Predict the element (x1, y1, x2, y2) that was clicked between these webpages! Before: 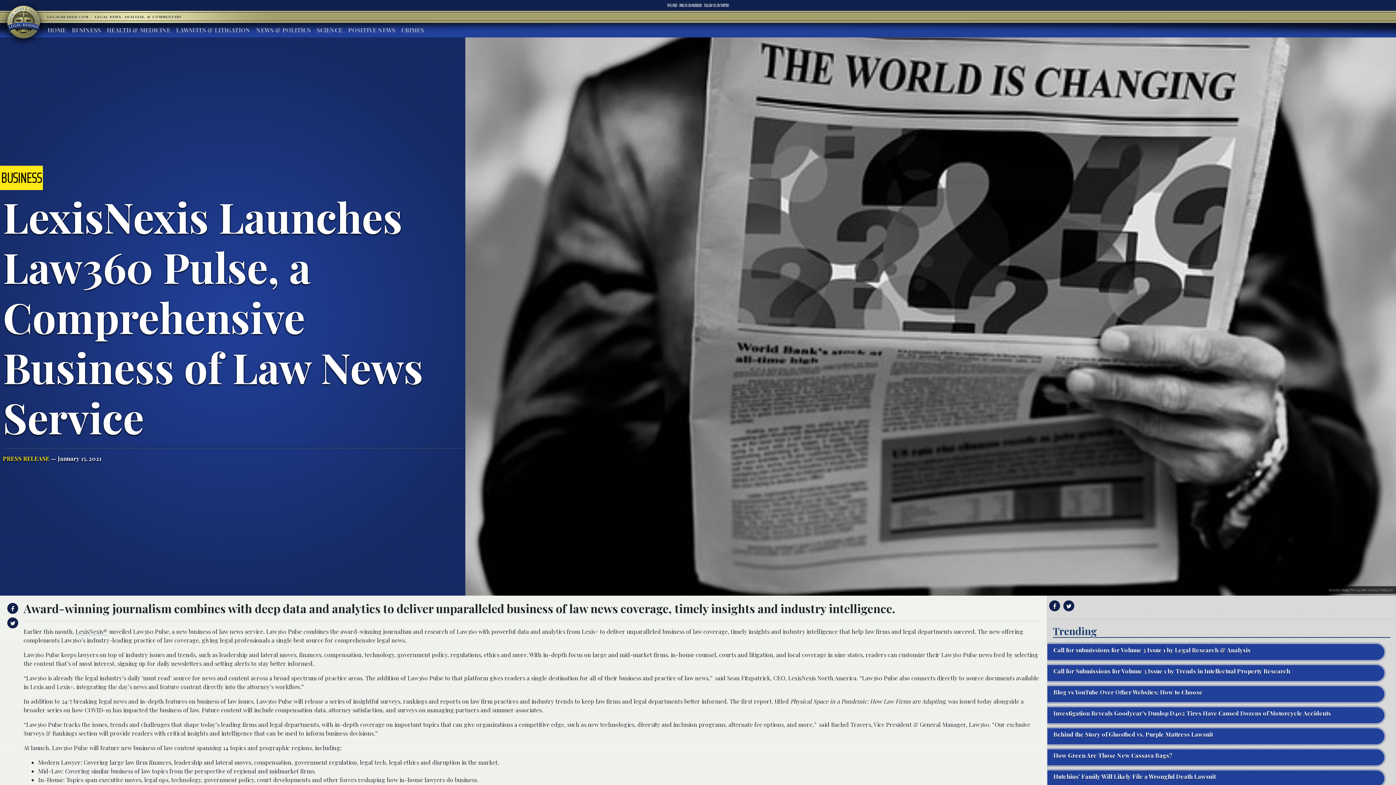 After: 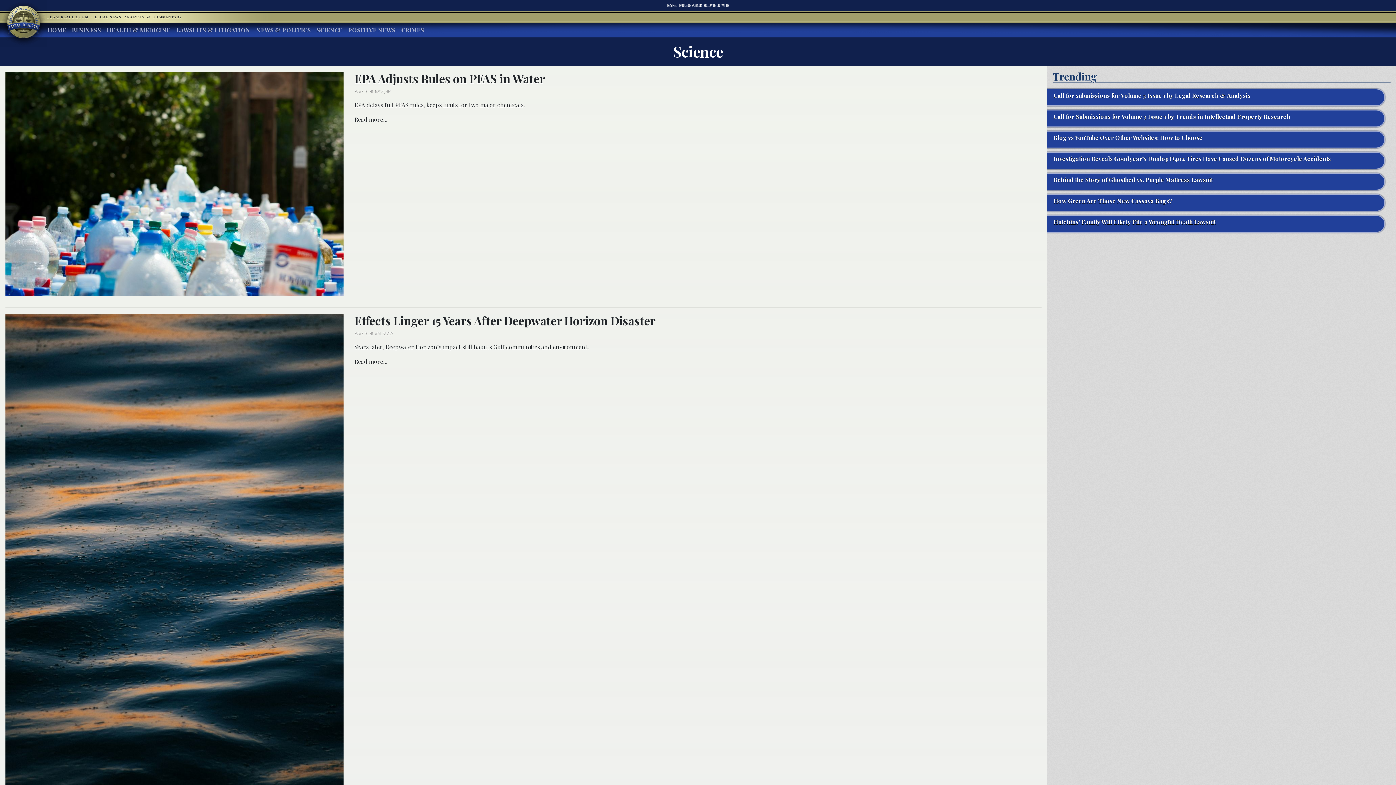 Action: bbox: (313, 22, 345, 37) label: SCIENCE